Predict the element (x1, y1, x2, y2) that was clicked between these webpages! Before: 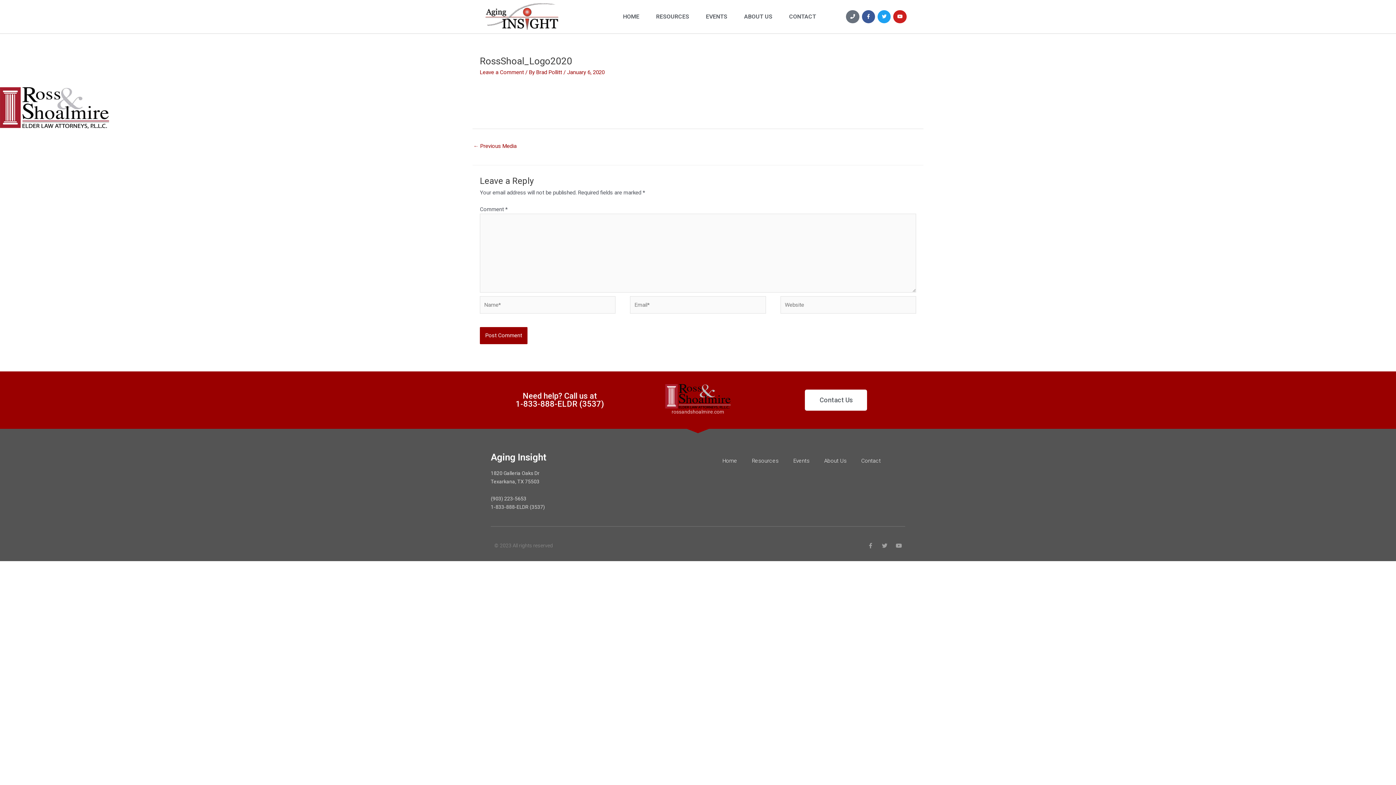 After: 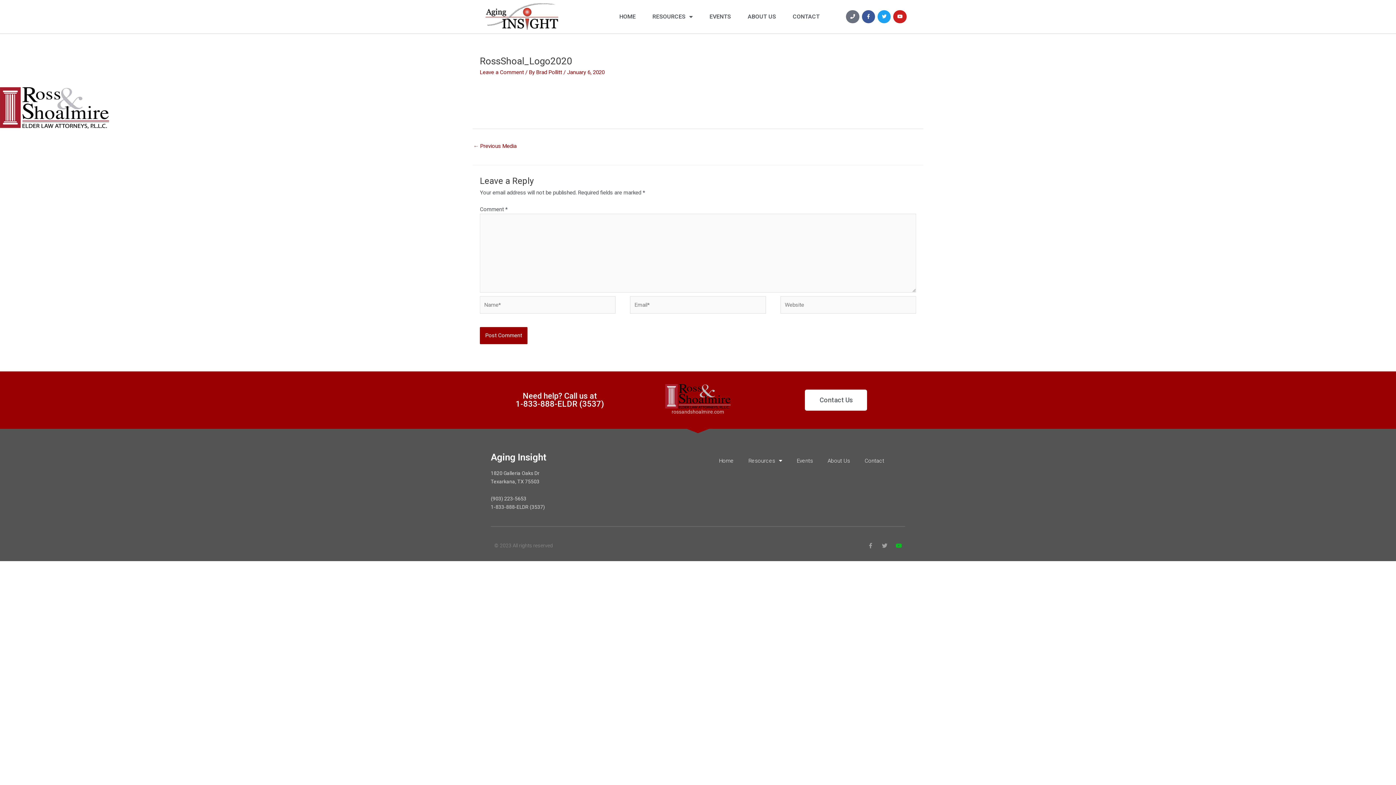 Action: label: Youtube bbox: (896, 543, 901, 548)